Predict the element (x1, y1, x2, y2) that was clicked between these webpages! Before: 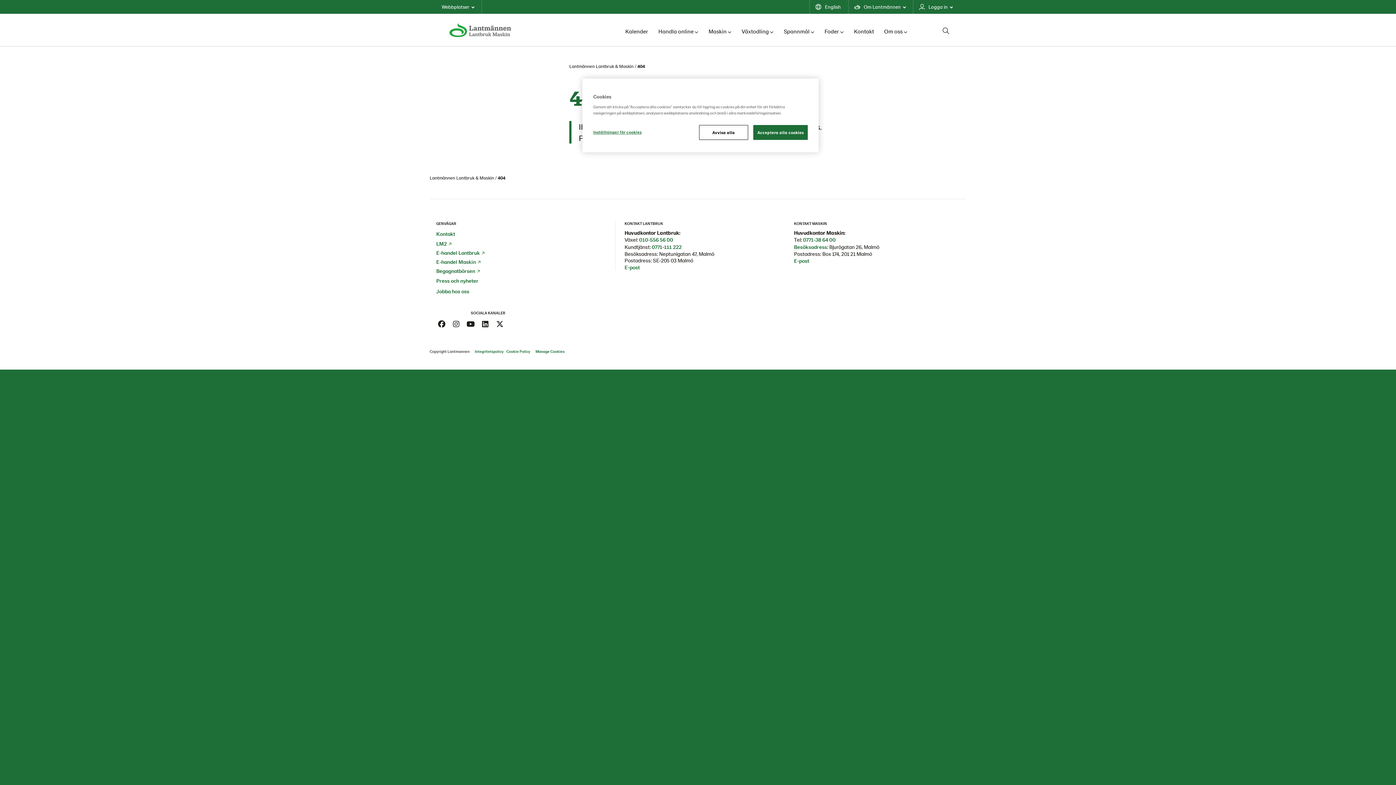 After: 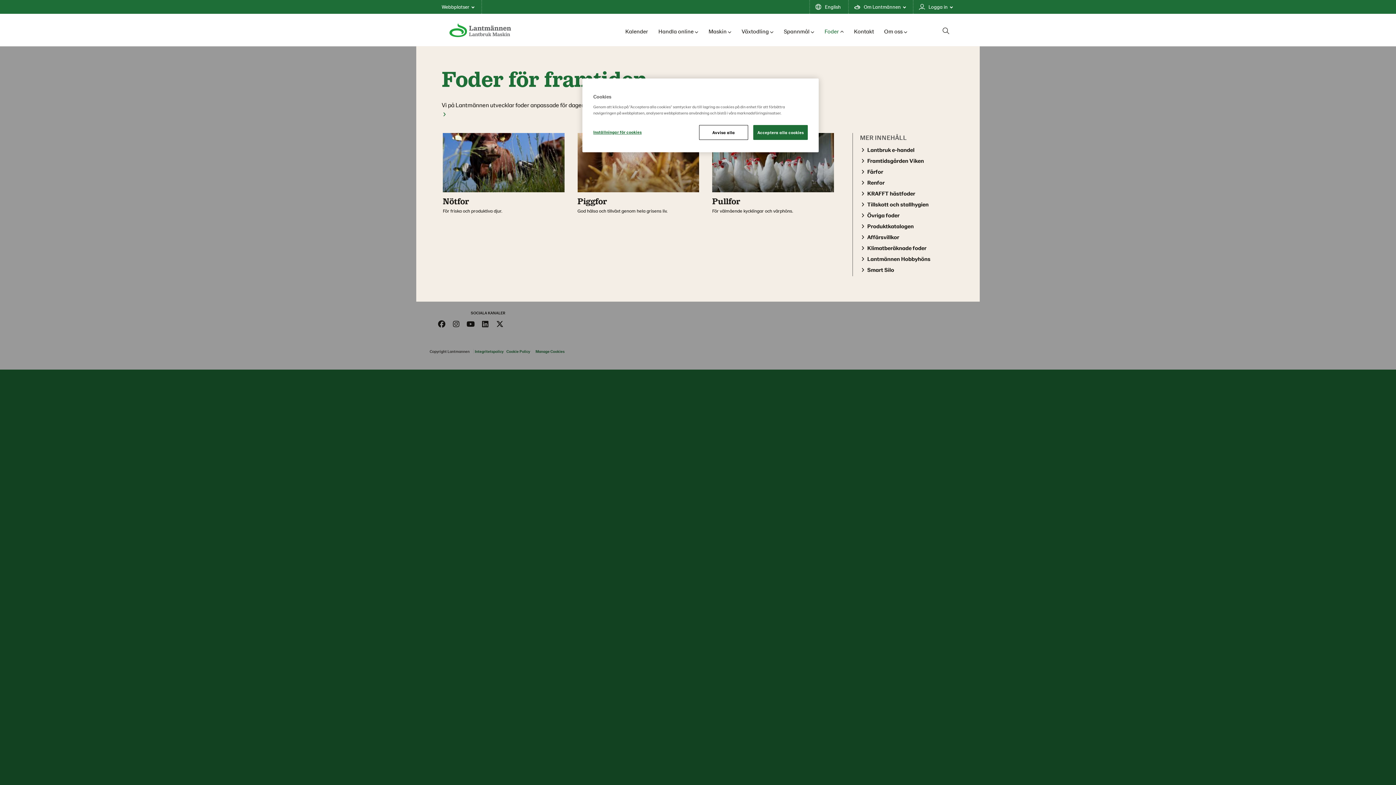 Action: bbox: (824, 24, 844, 38) label: Foder